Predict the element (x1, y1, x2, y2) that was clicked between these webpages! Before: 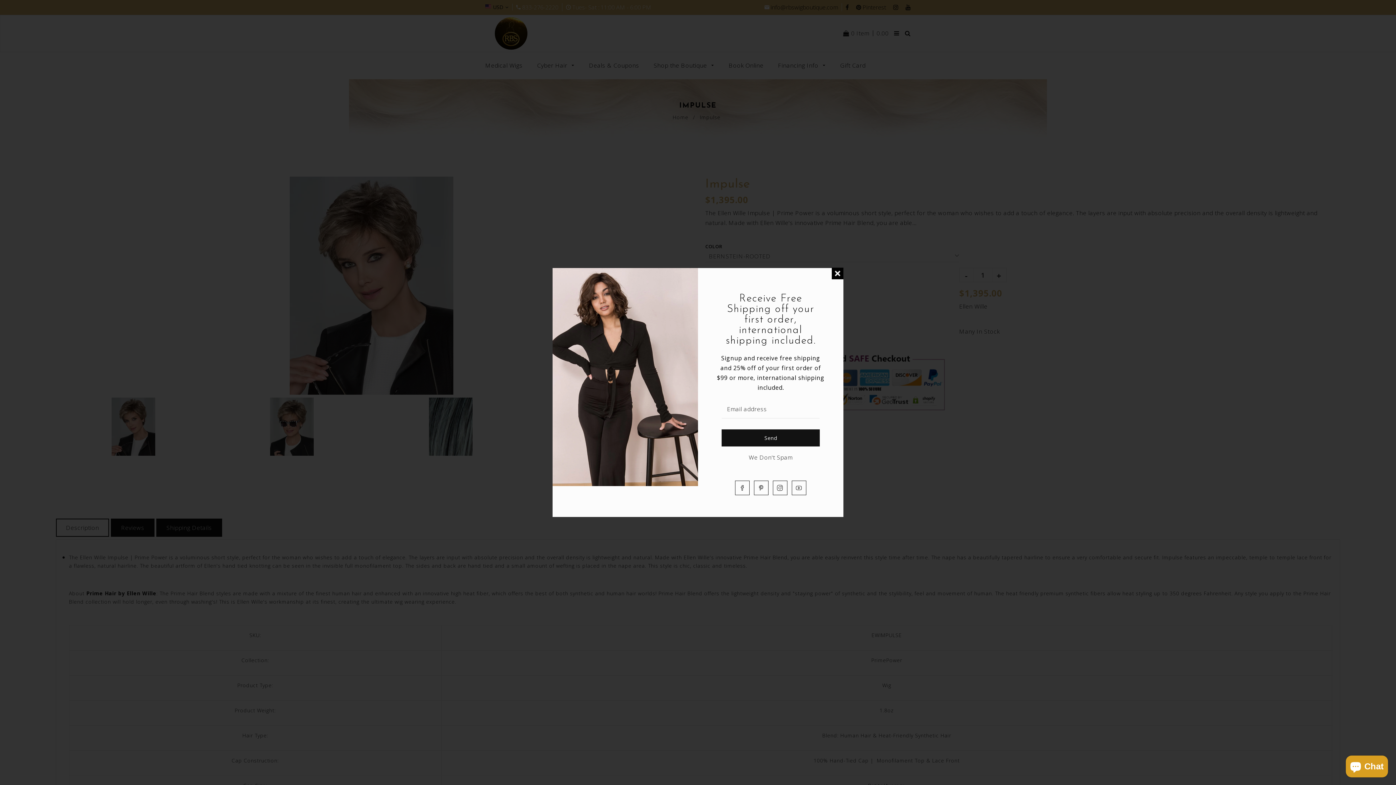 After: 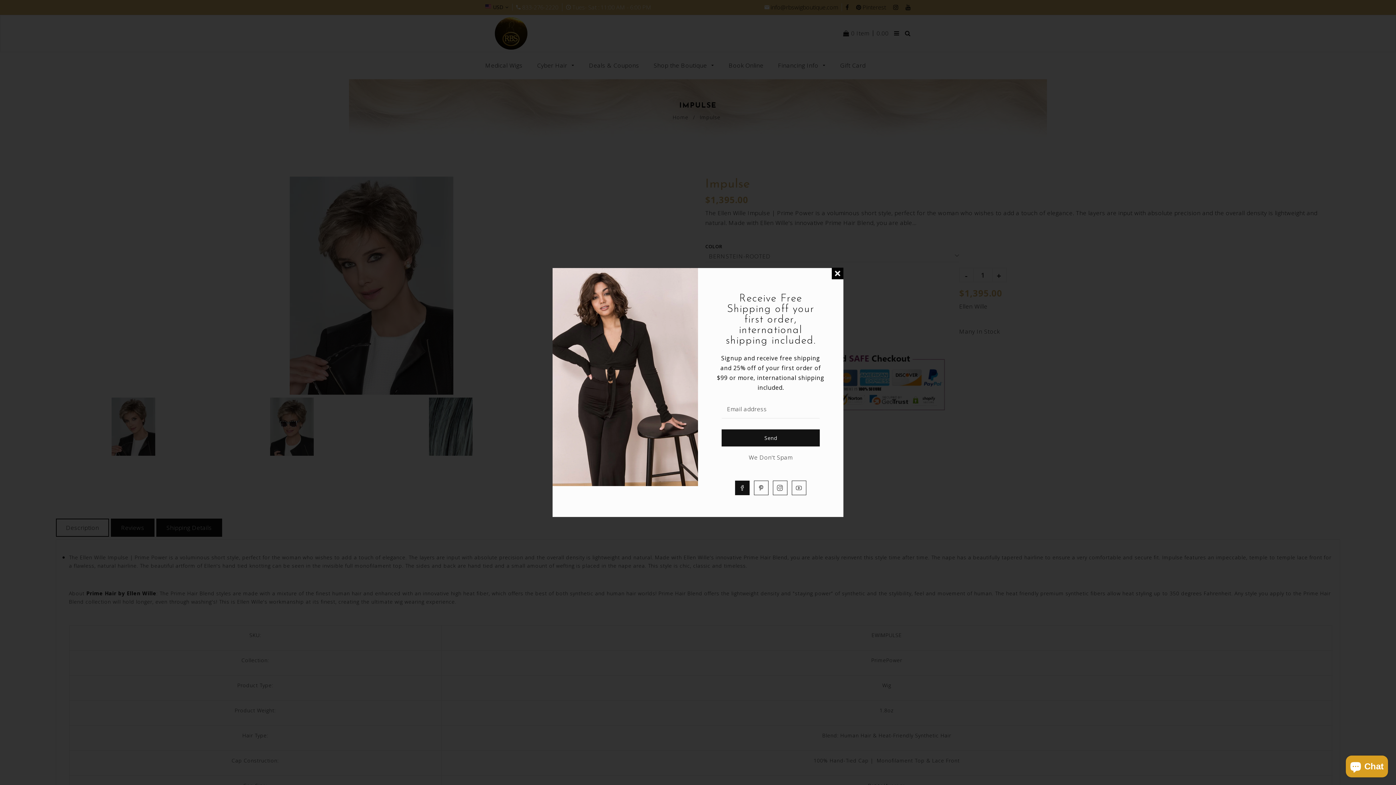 Action: bbox: (735, 480, 749, 495) label: Facebook